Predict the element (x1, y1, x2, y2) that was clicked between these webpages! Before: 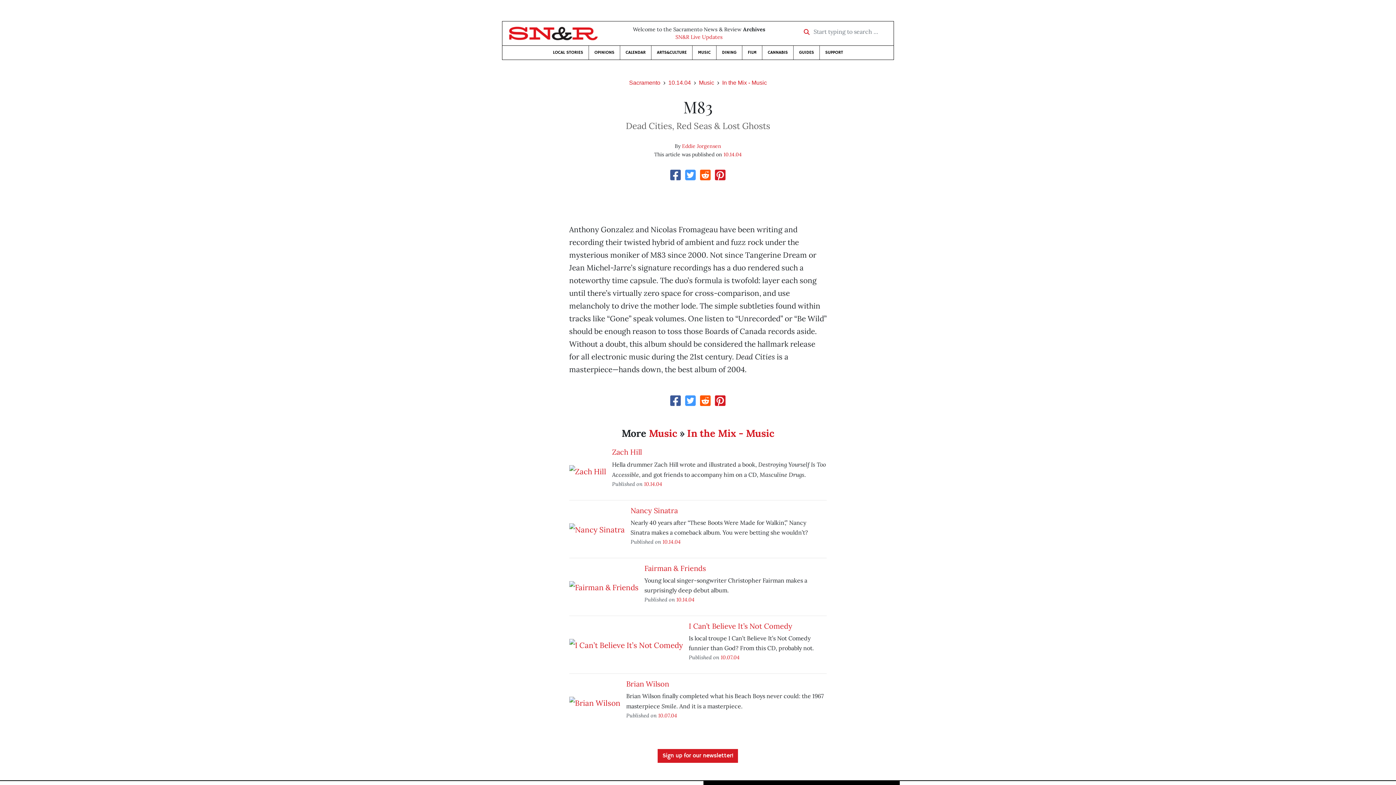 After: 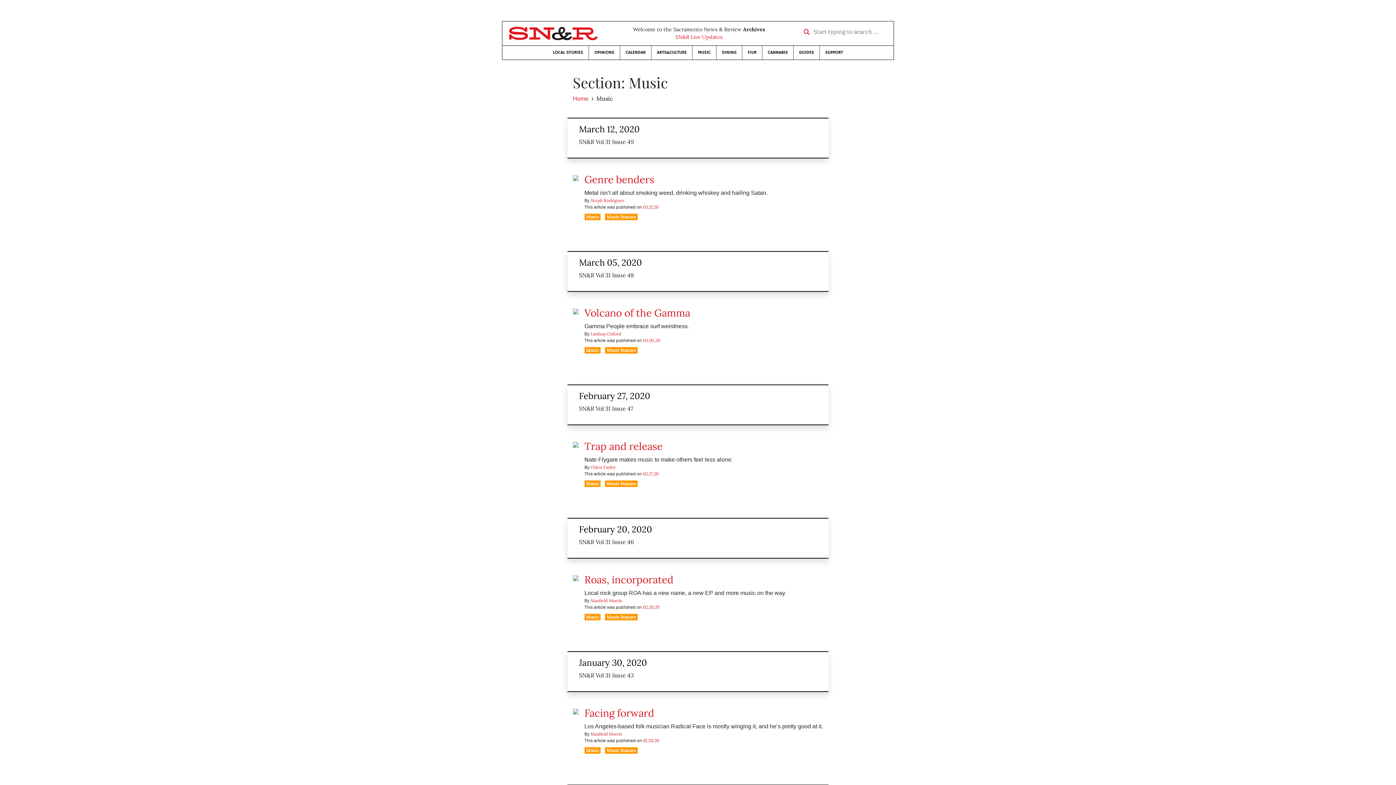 Action: label: Music bbox: (699, 79, 714, 85)